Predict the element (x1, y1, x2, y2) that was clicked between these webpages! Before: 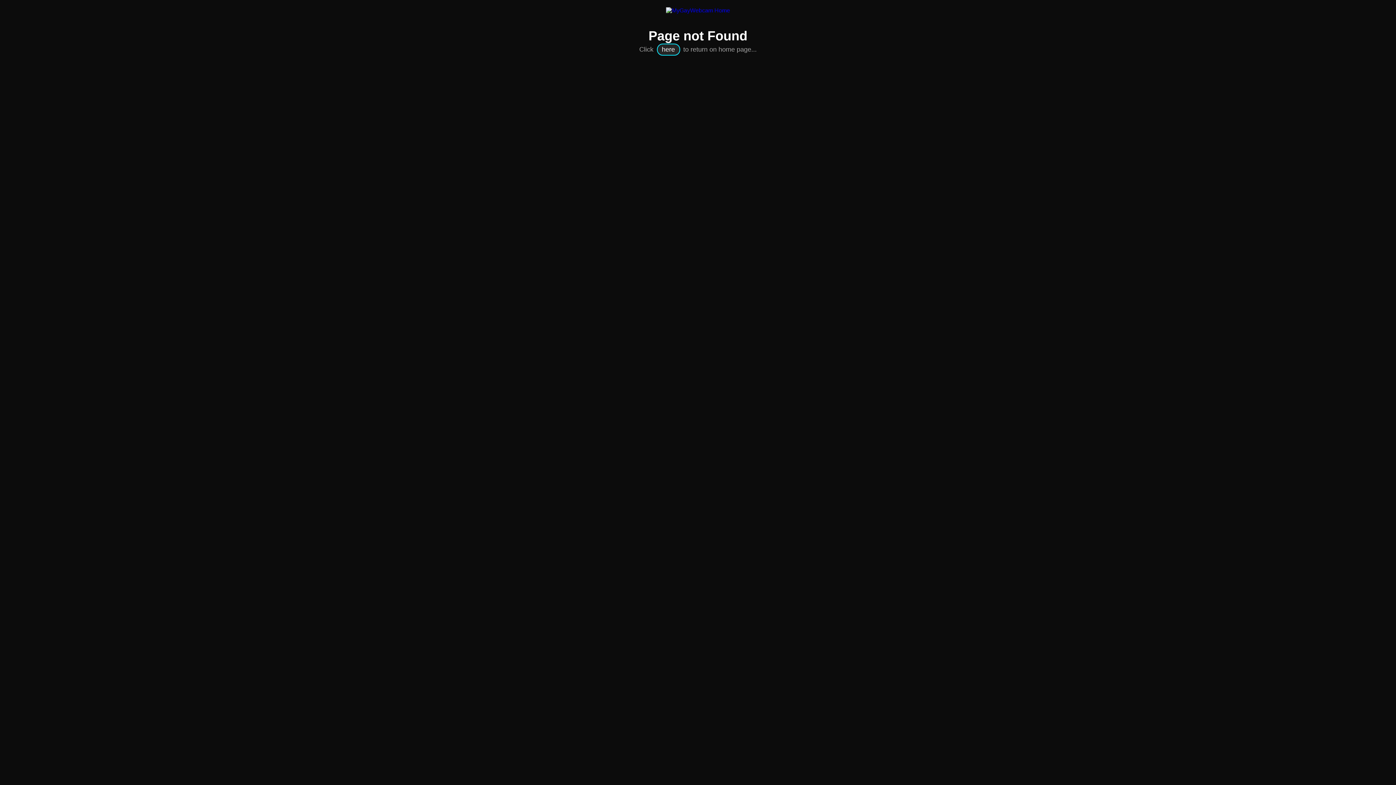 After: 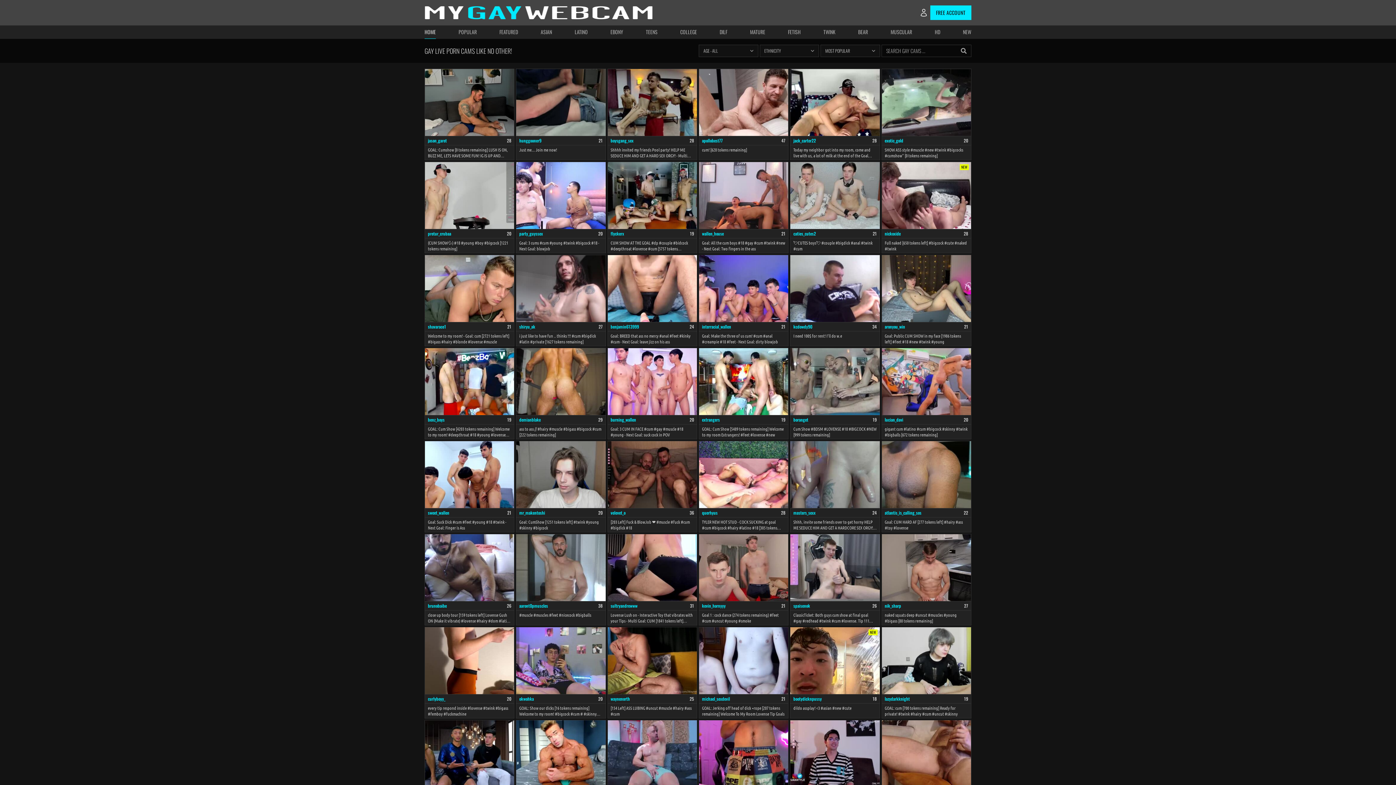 Action: bbox: (666, 7, 730, 13)